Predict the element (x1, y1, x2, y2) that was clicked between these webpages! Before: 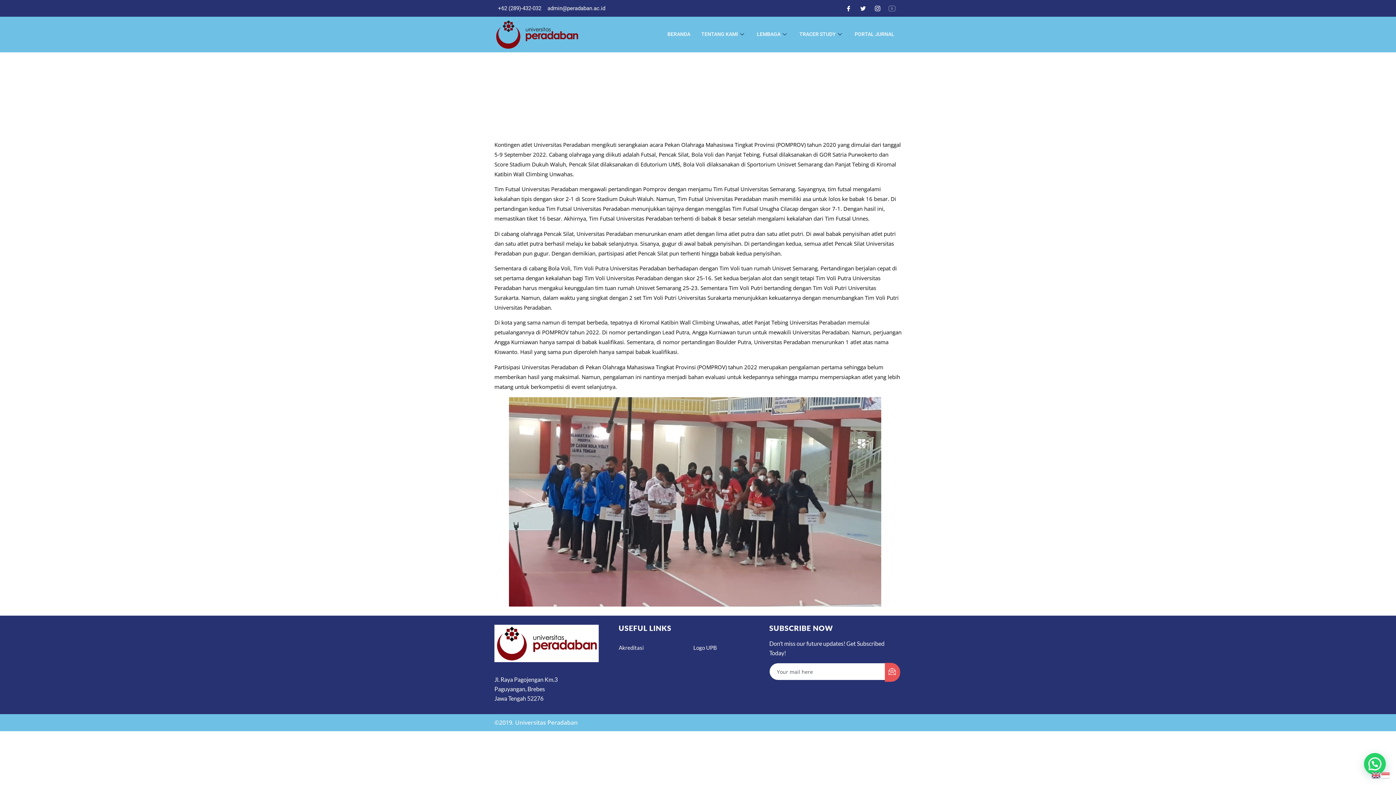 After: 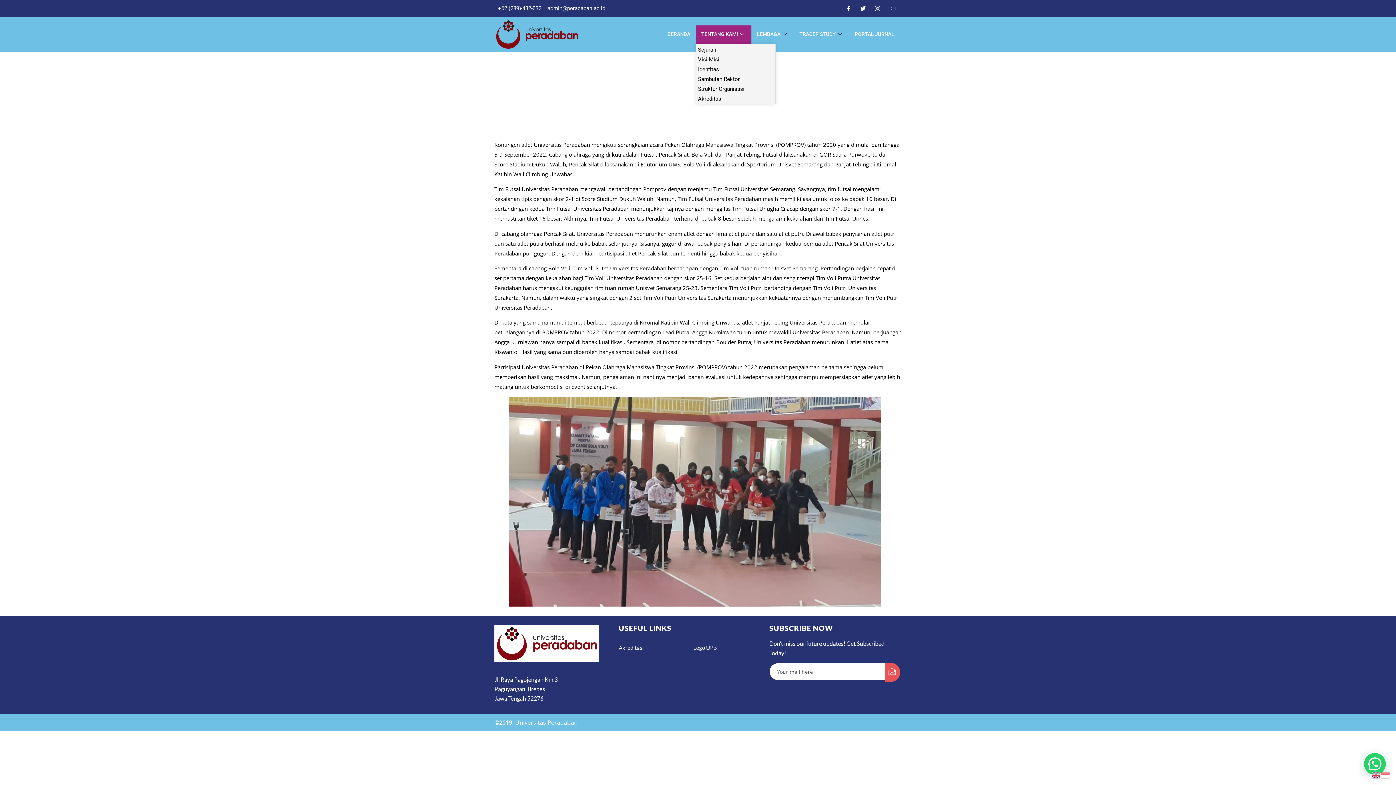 Action: label: TENTANG KAMI bbox: (696, 25, 751, 43)